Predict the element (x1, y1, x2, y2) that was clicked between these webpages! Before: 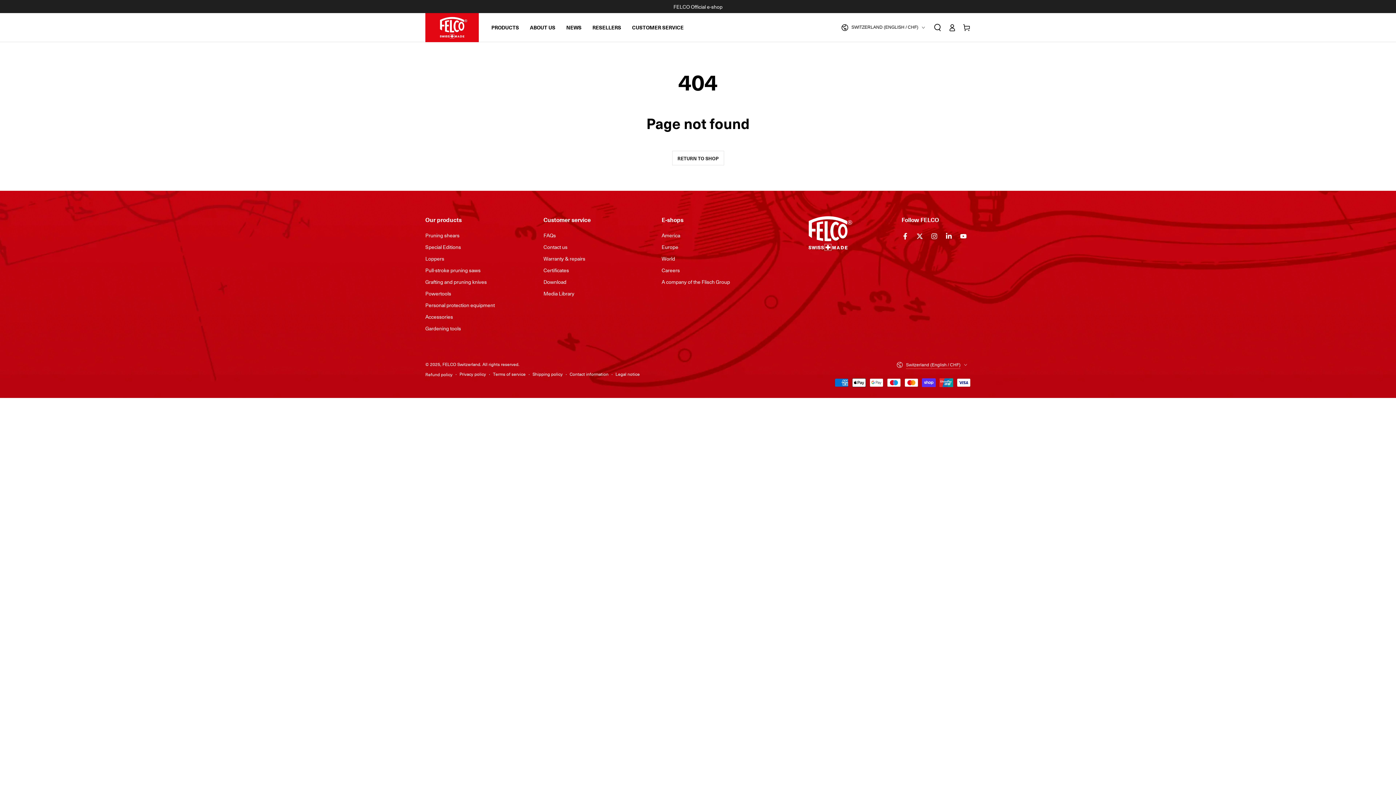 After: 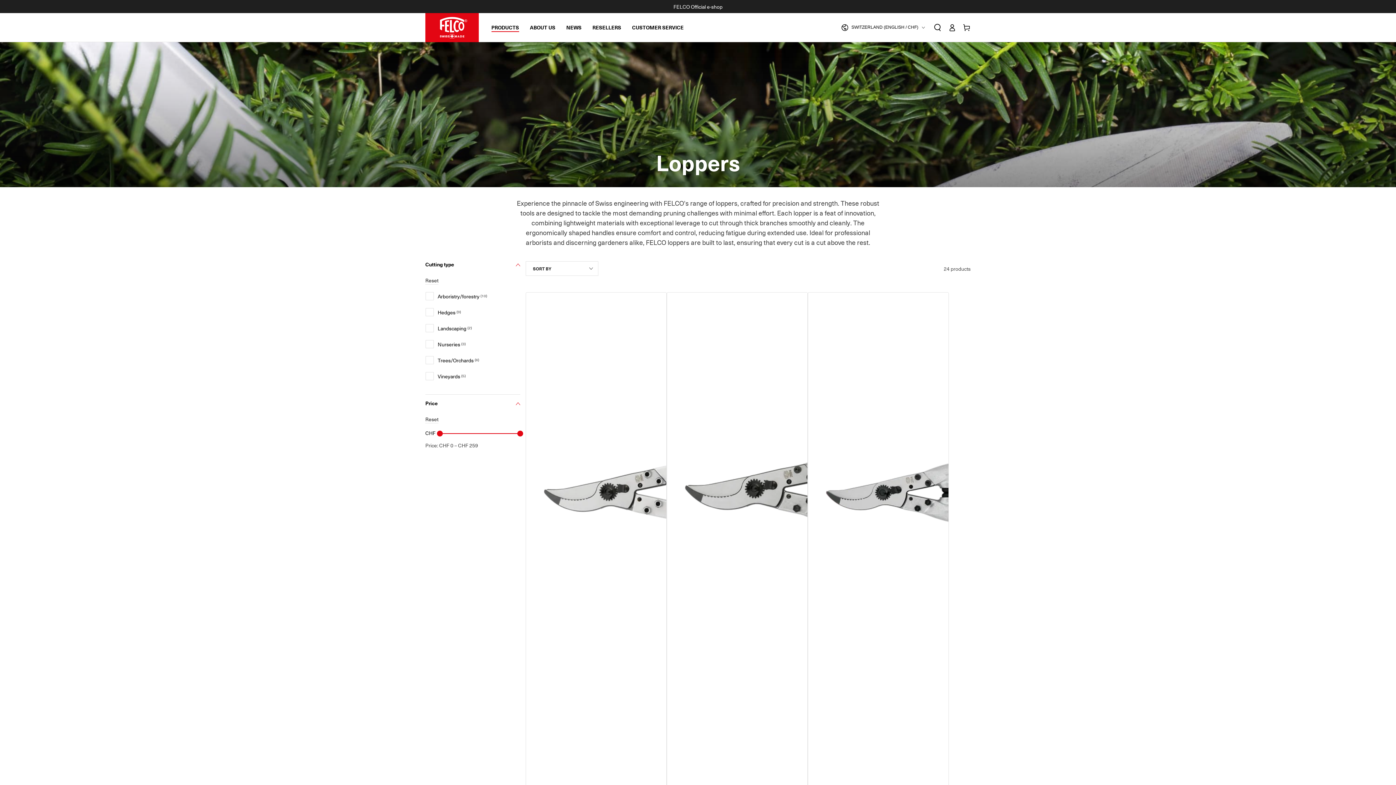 Action: bbox: (425, 254, 444, 262) label: Loppers